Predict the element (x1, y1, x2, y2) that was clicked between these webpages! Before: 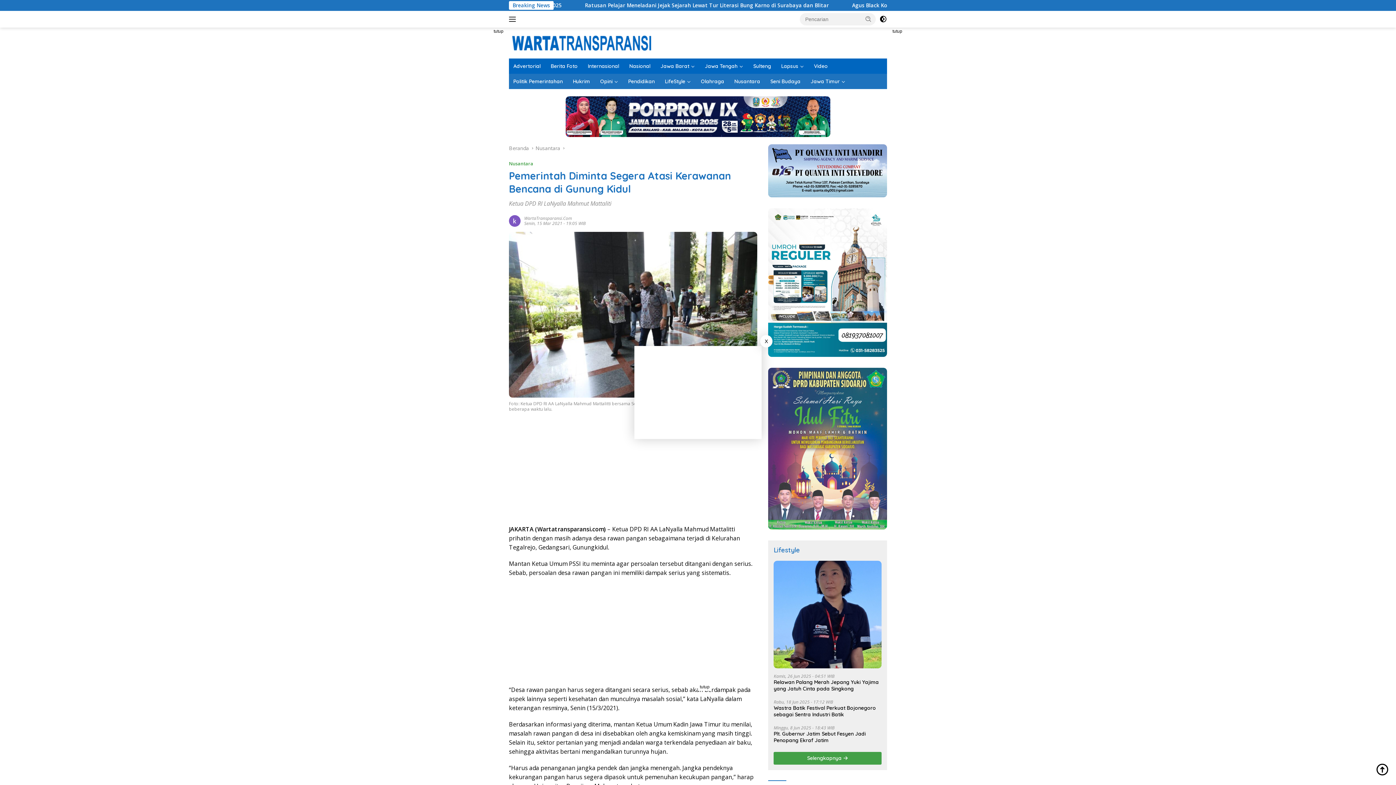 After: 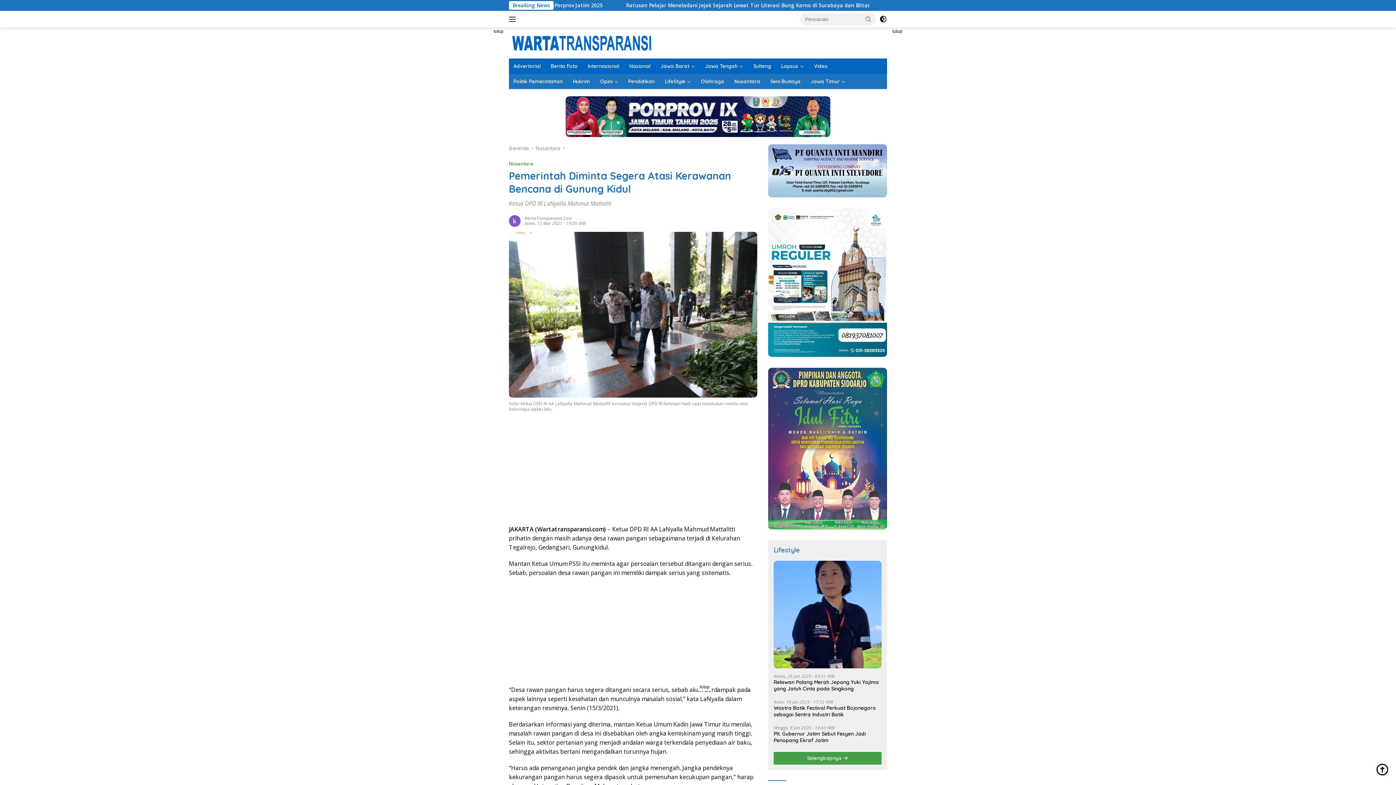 Action: label: X bbox: (760, 335, 772, 347)